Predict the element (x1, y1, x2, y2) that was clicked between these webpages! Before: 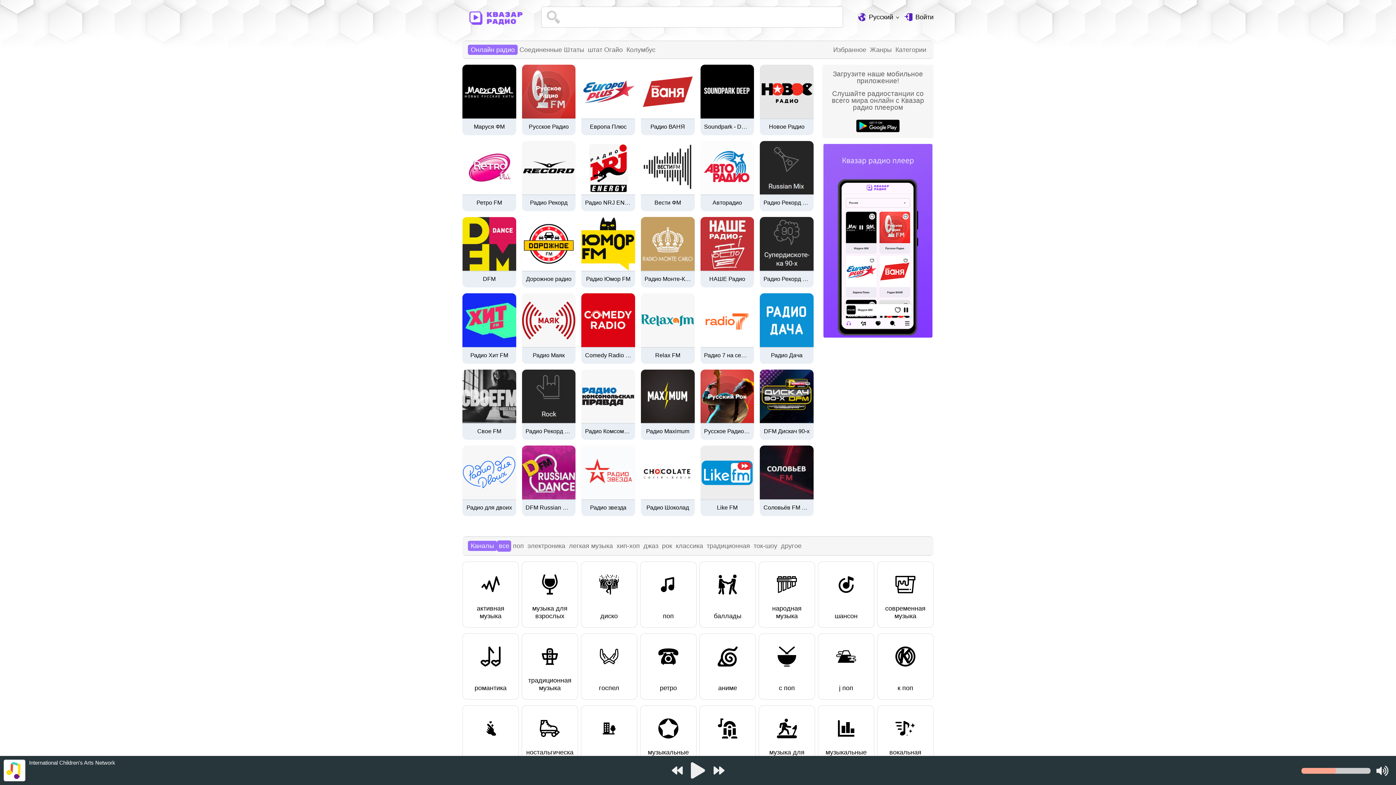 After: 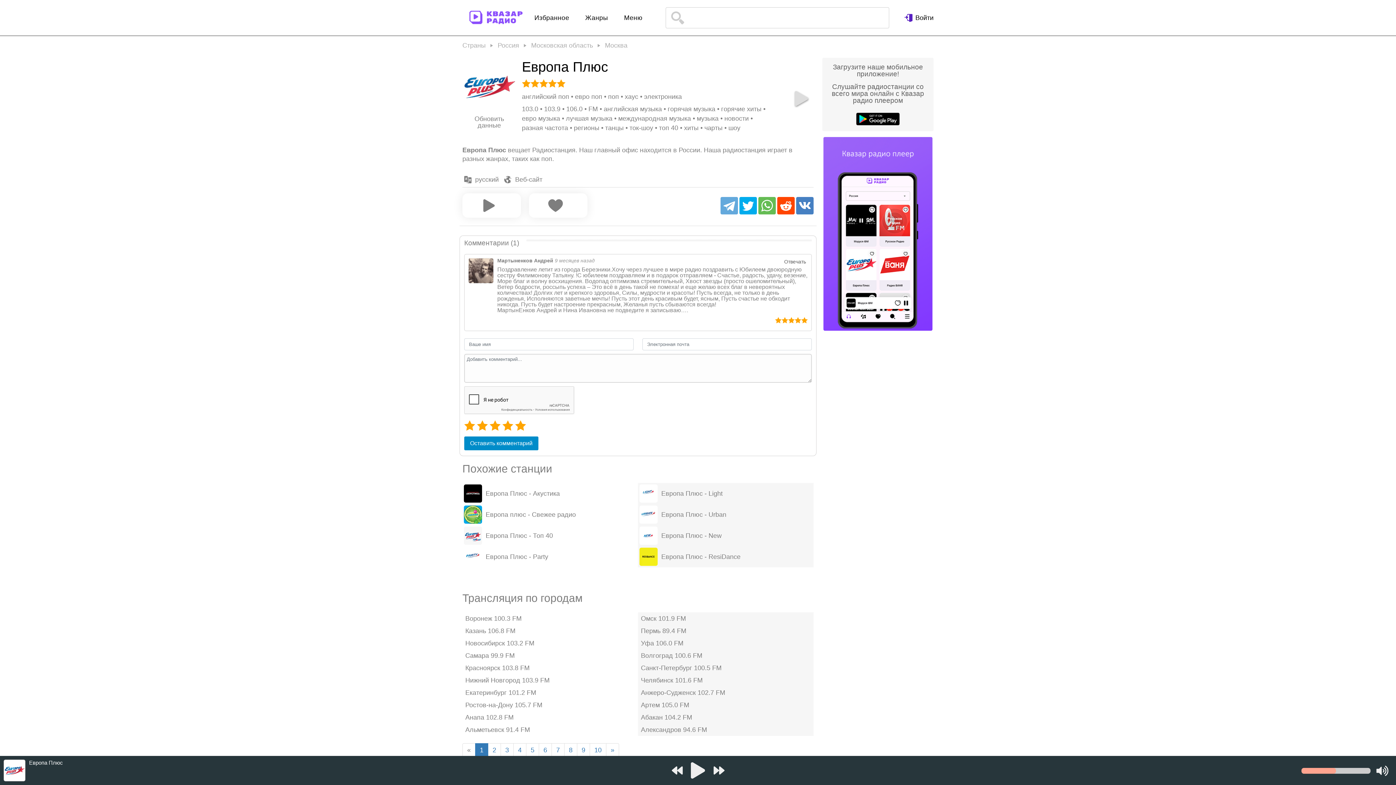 Action: bbox: (585, 123, 631, 135) label: Европа Плюс